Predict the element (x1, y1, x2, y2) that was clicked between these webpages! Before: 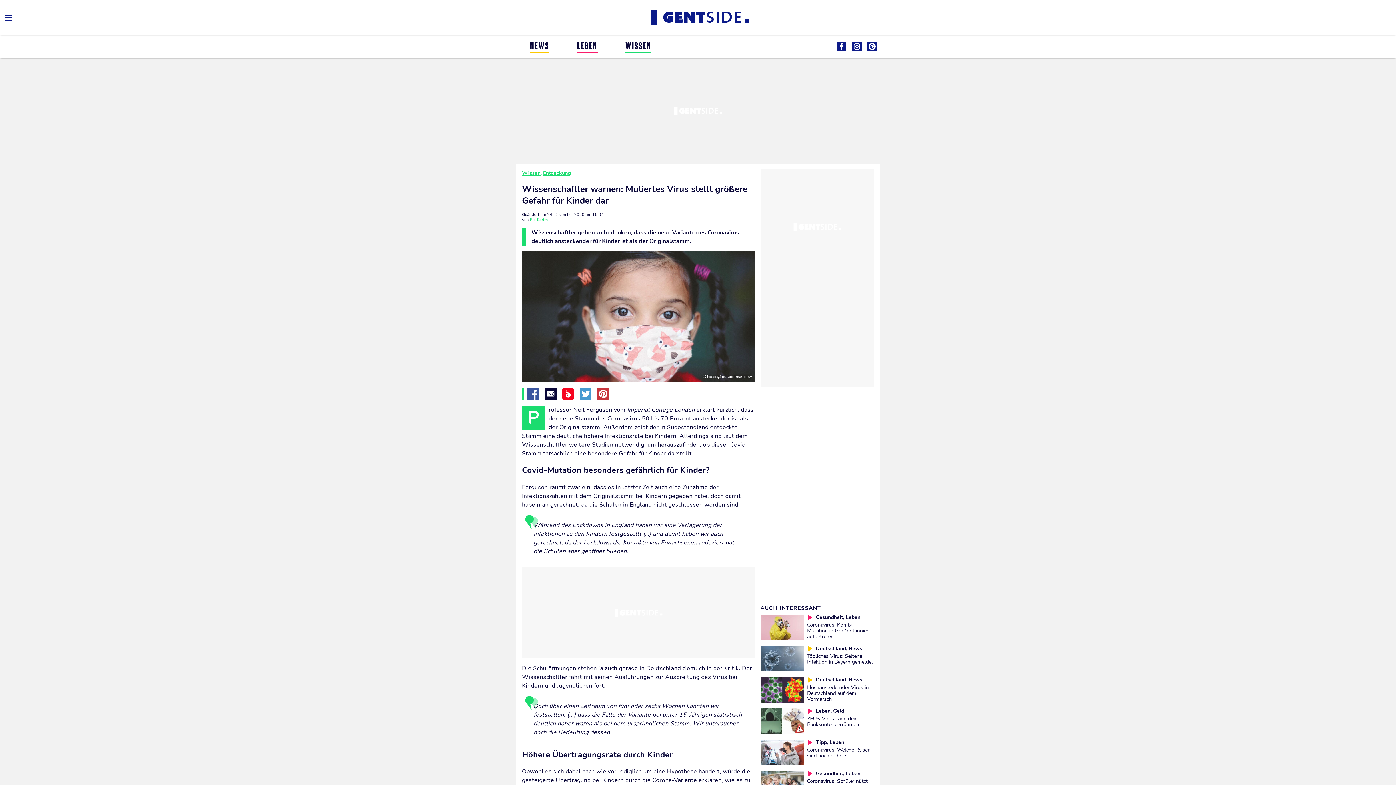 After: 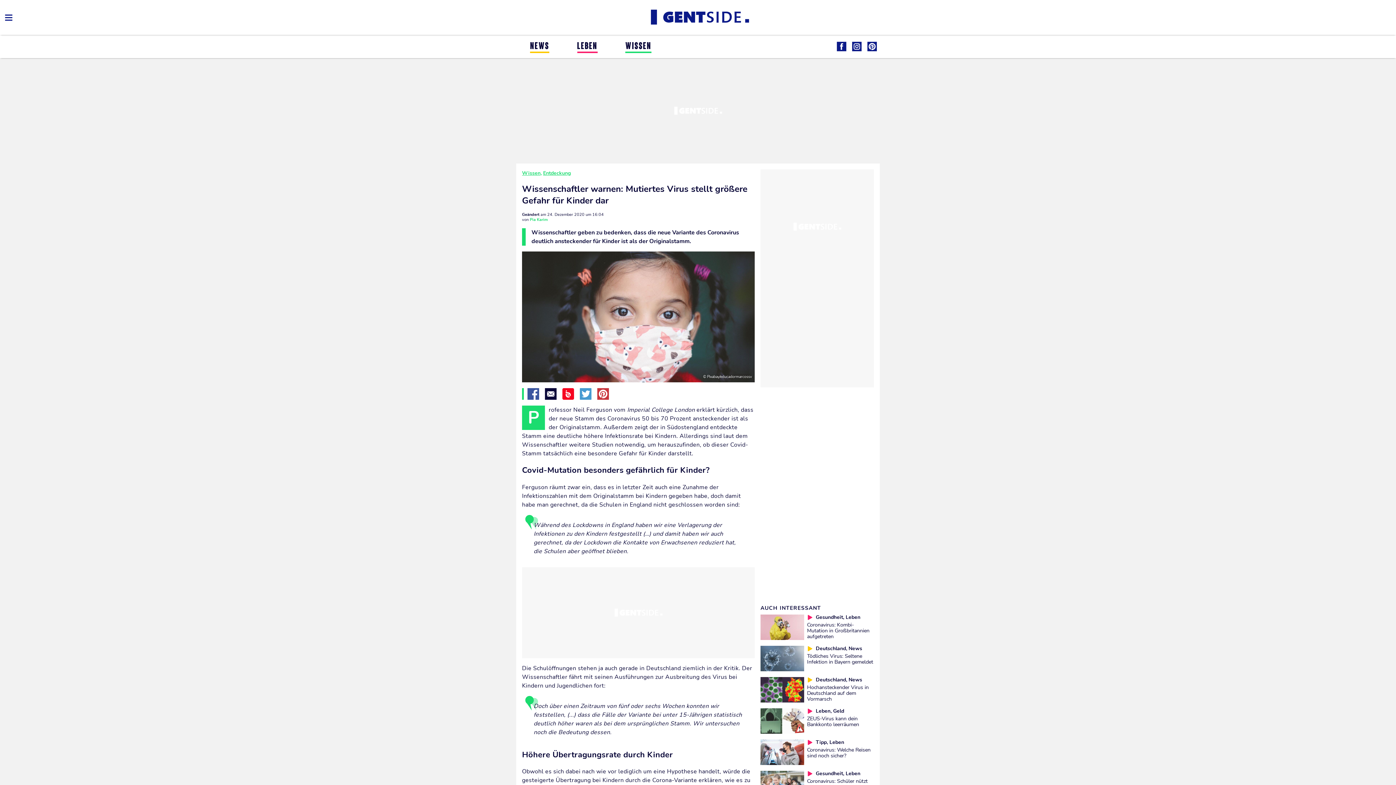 Action: bbox: (852, 41, 861, 51)